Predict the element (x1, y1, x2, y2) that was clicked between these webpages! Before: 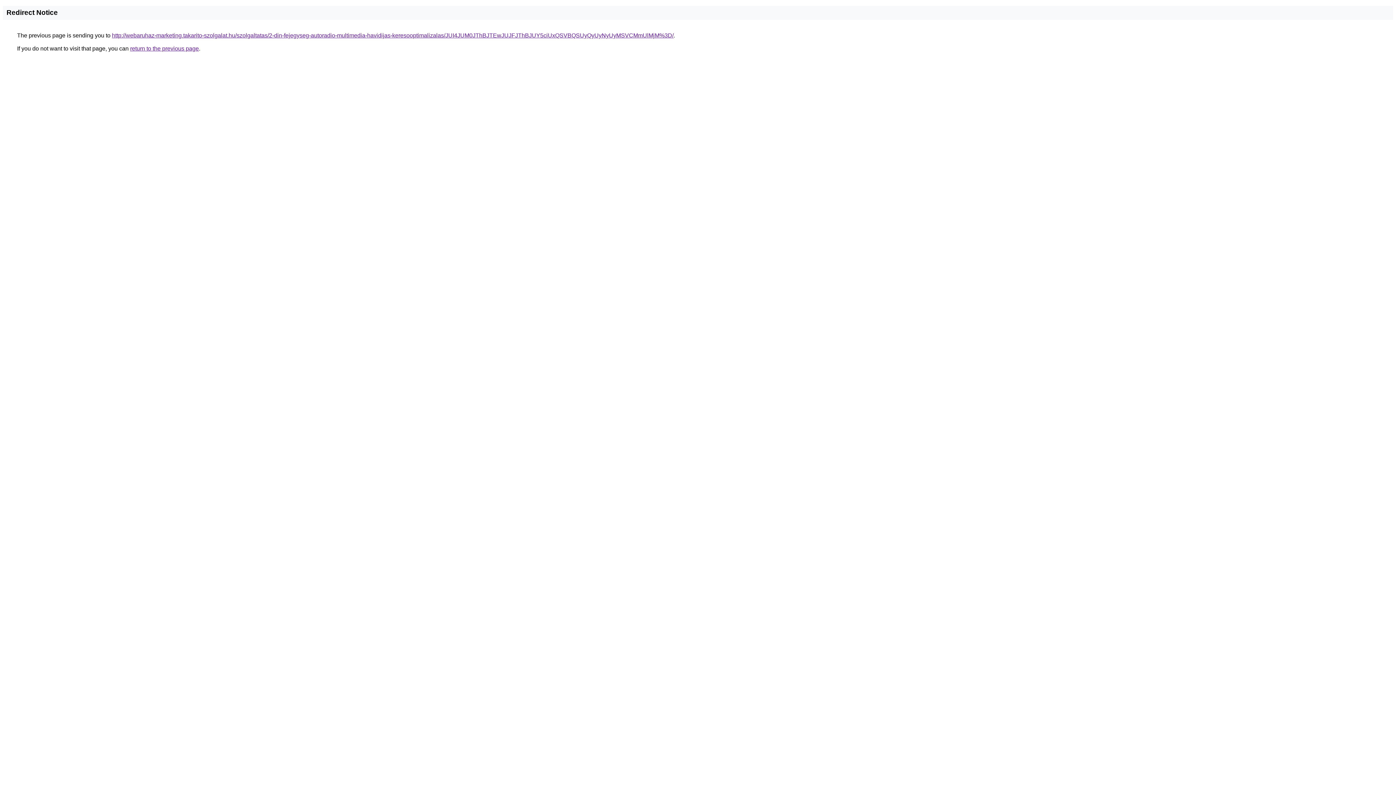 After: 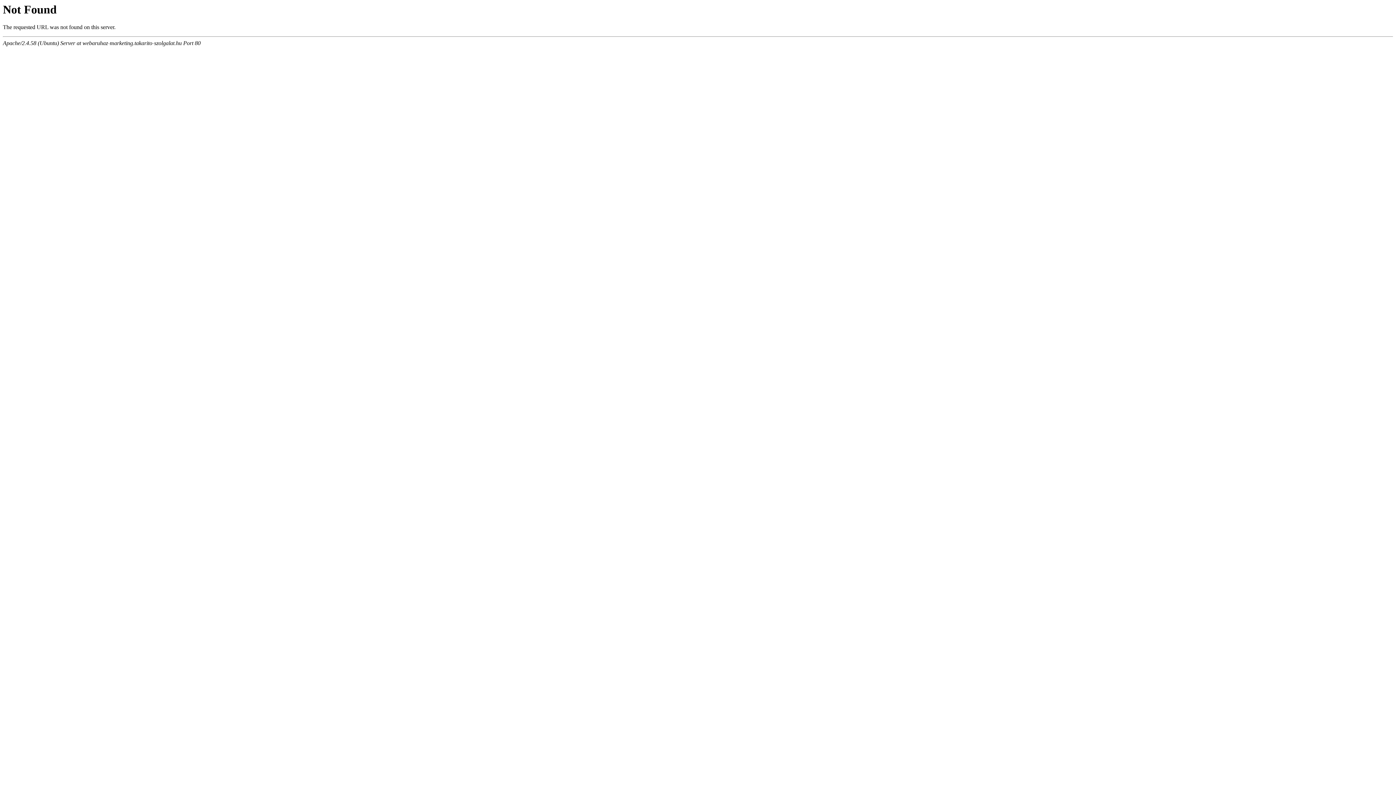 Action: bbox: (112, 32, 673, 38) label: http://webaruhaz-marketing.takarito-szolgalat.hu/szolgaltatas/2-din-fejegyseg-autoradio-multimedia-havidijas-keresooptimalizalas/JUI4JUM0JThBJTEwJUJFJThBJUY5ciUxQSVBQSUyQyUyNyUyMSVCMmUlMjM%3D/